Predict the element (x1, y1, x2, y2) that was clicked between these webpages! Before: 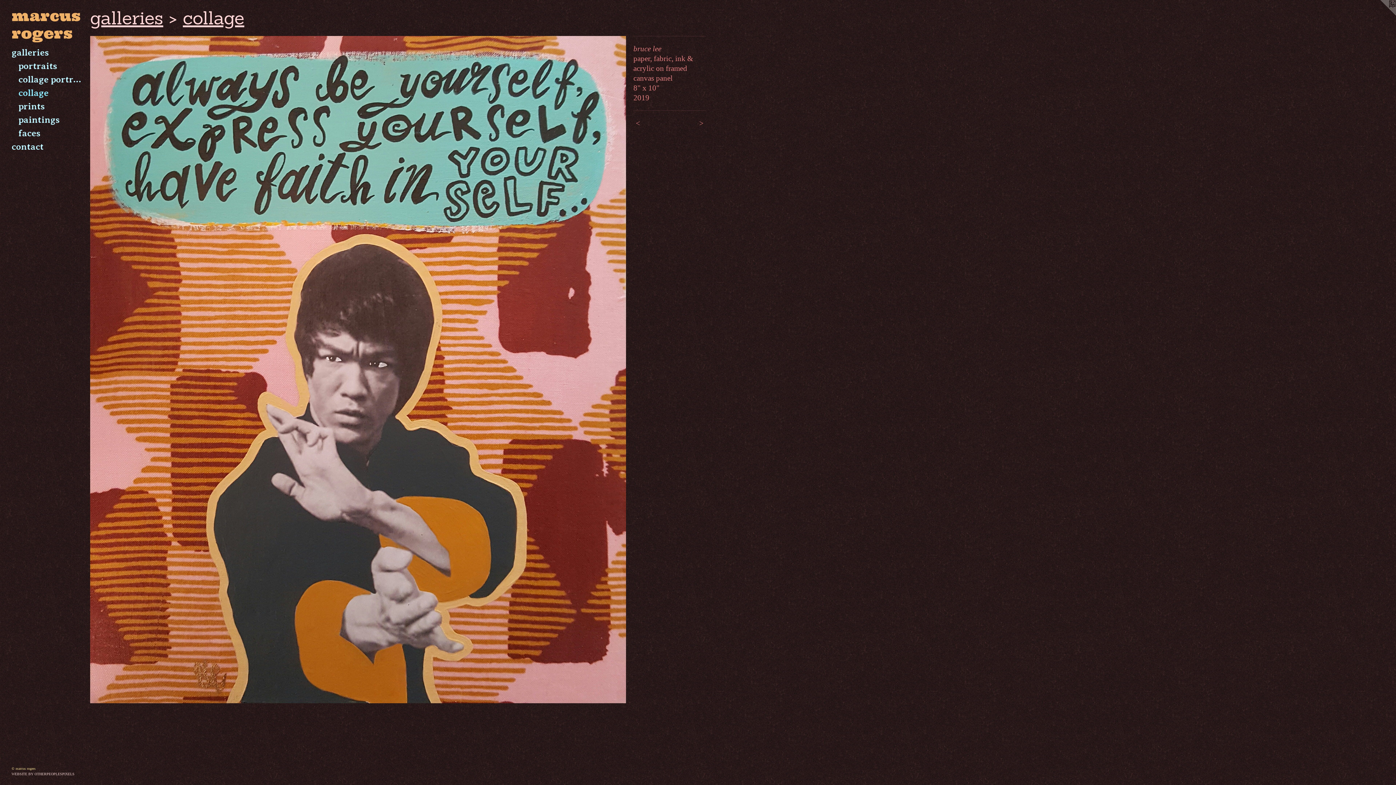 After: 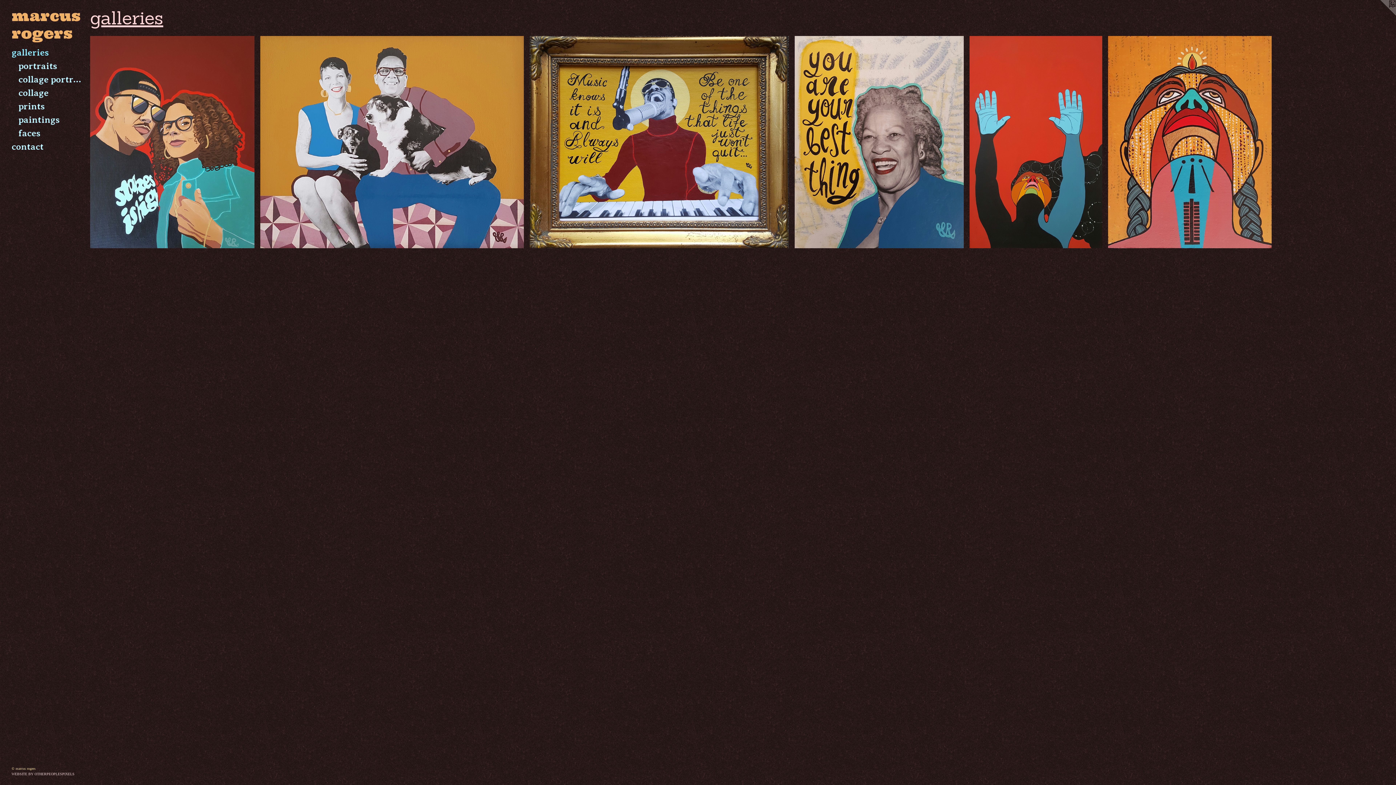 Action: bbox: (90, 6, 163, 29) label: galleries